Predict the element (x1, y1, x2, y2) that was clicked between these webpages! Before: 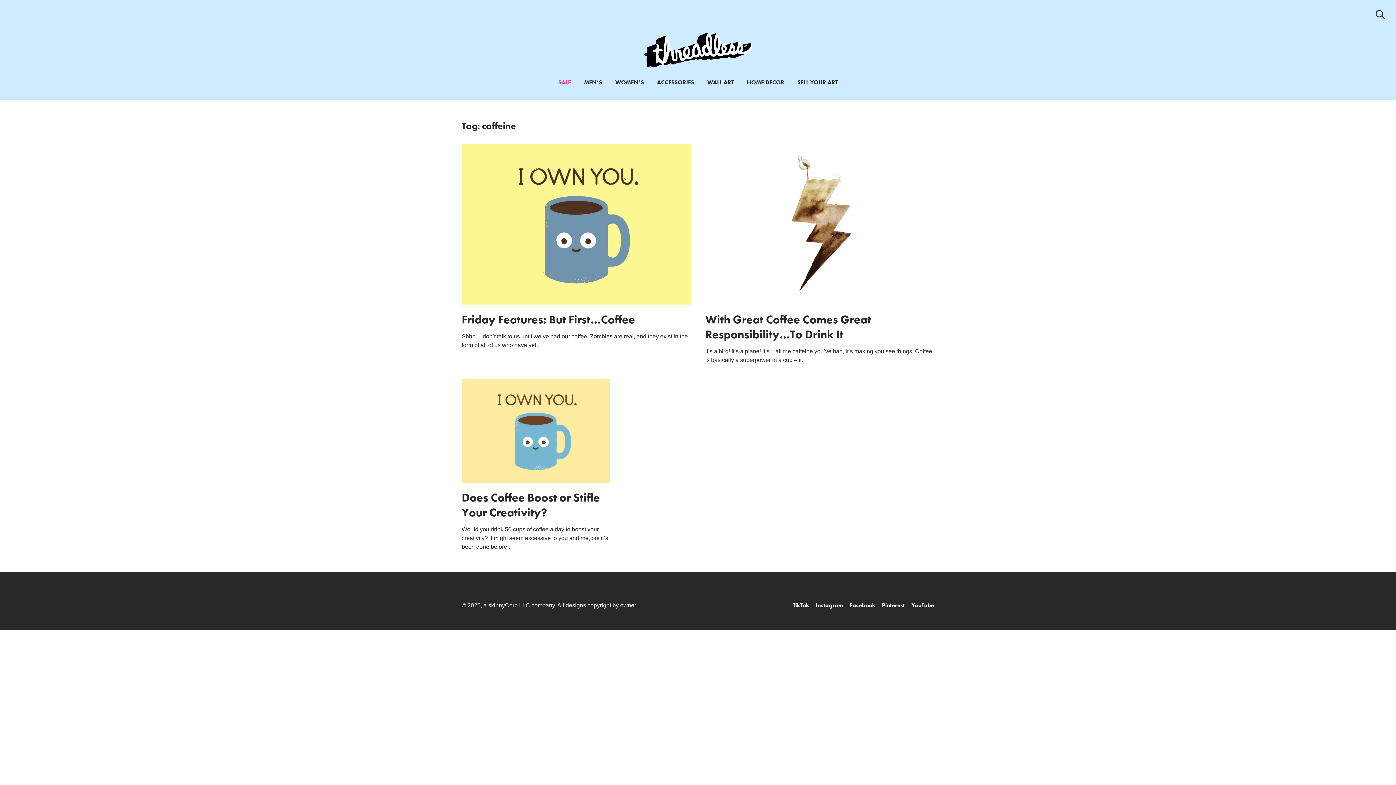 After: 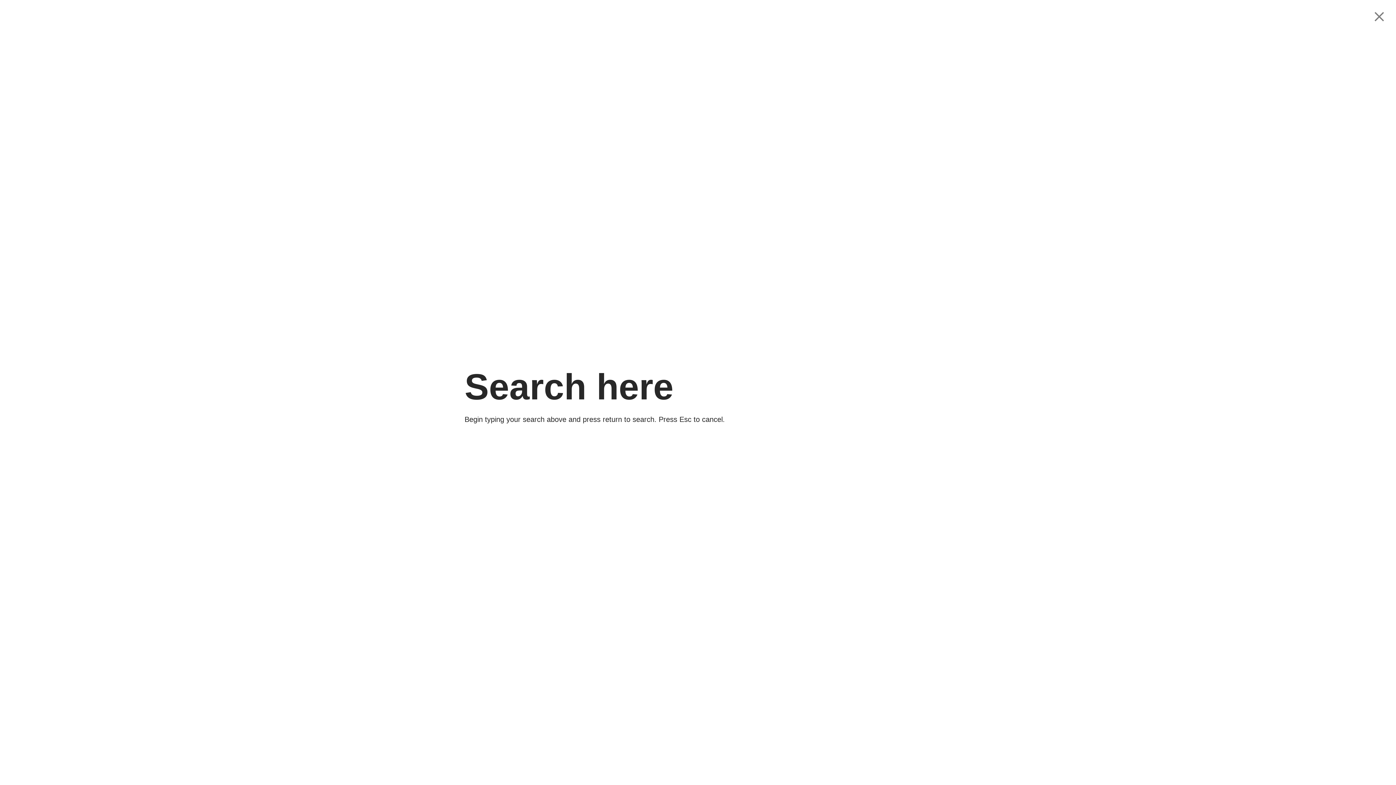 Action: label: Search bbox: (1376, 9, 1385, 19)